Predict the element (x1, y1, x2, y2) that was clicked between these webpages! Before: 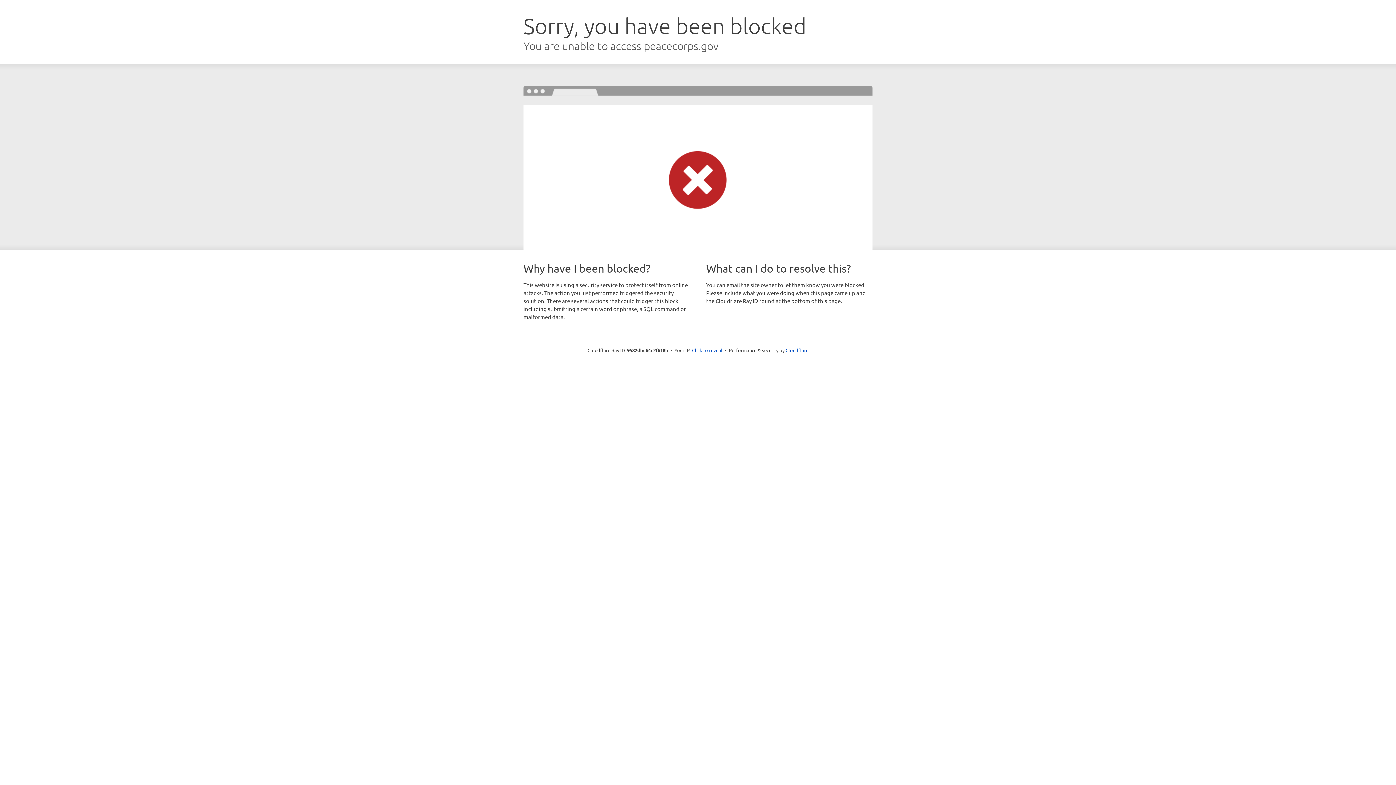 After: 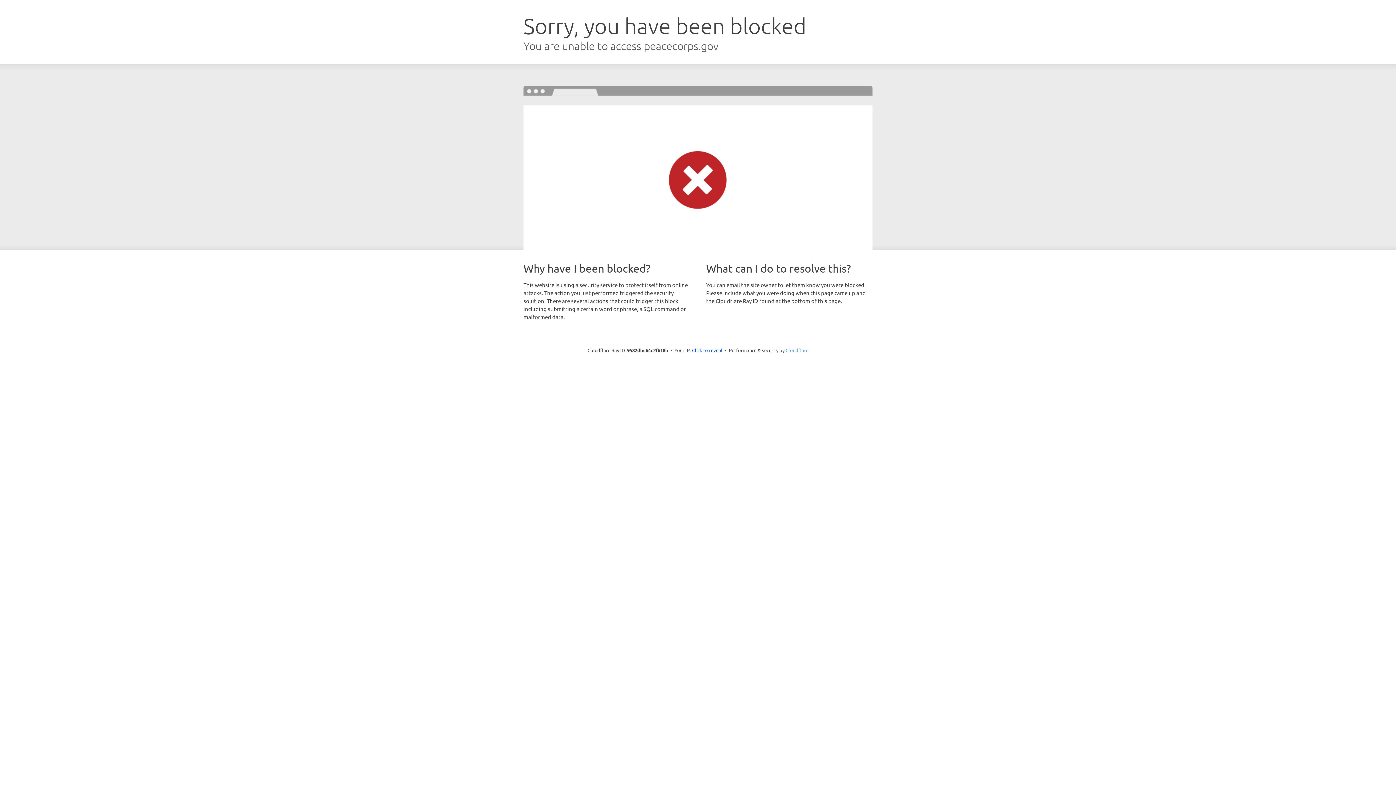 Action: label: Cloudflare bbox: (785, 347, 808, 353)